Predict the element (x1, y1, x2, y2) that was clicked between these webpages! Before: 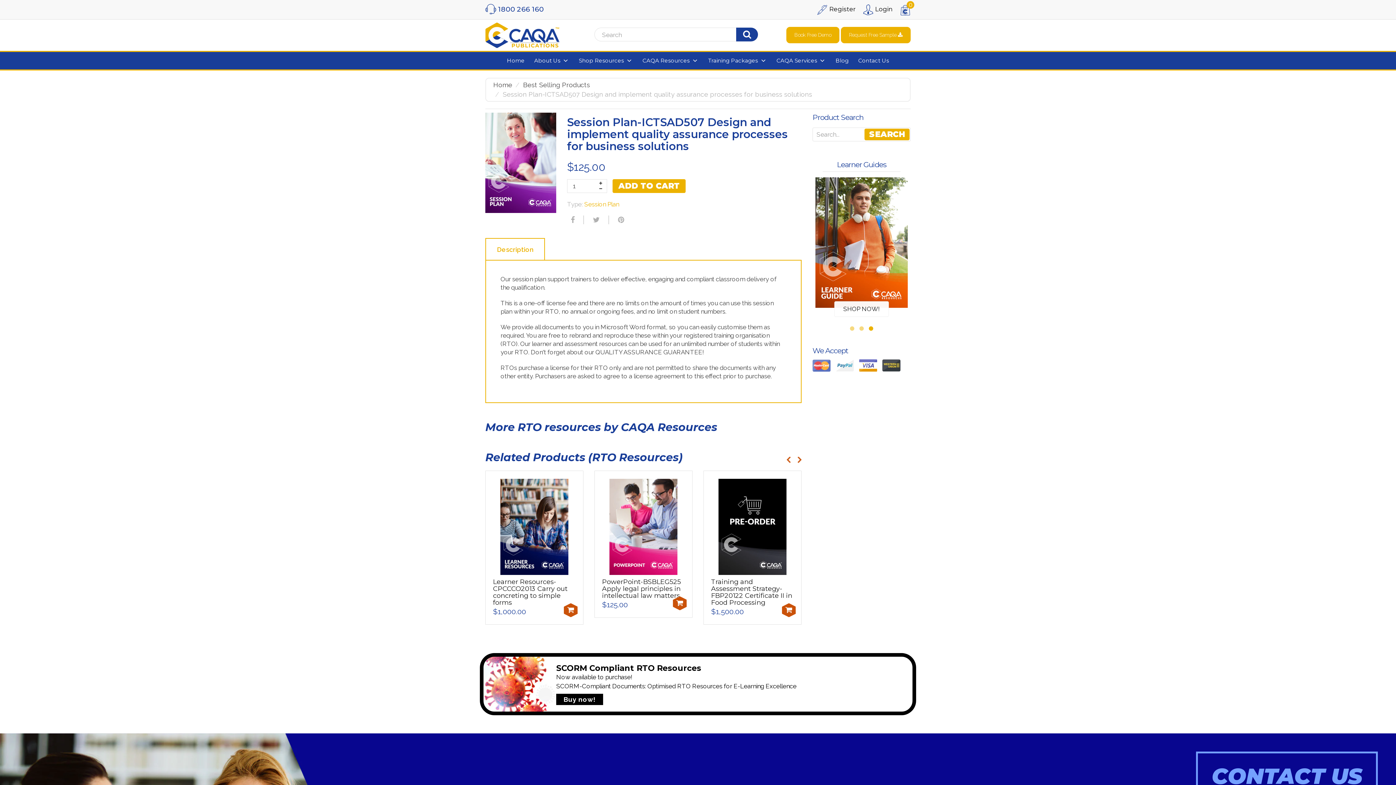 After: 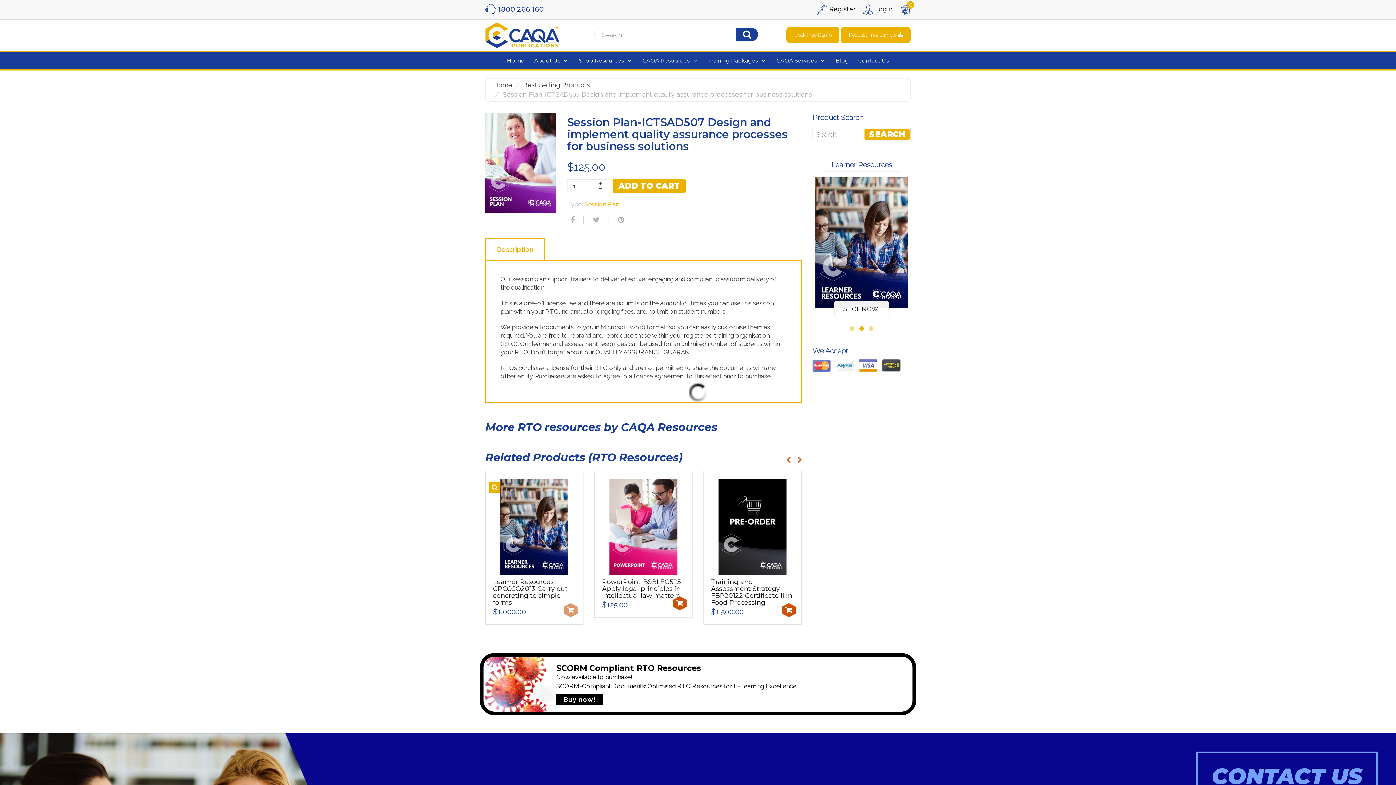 Action: bbox: (564, 603, 577, 617)